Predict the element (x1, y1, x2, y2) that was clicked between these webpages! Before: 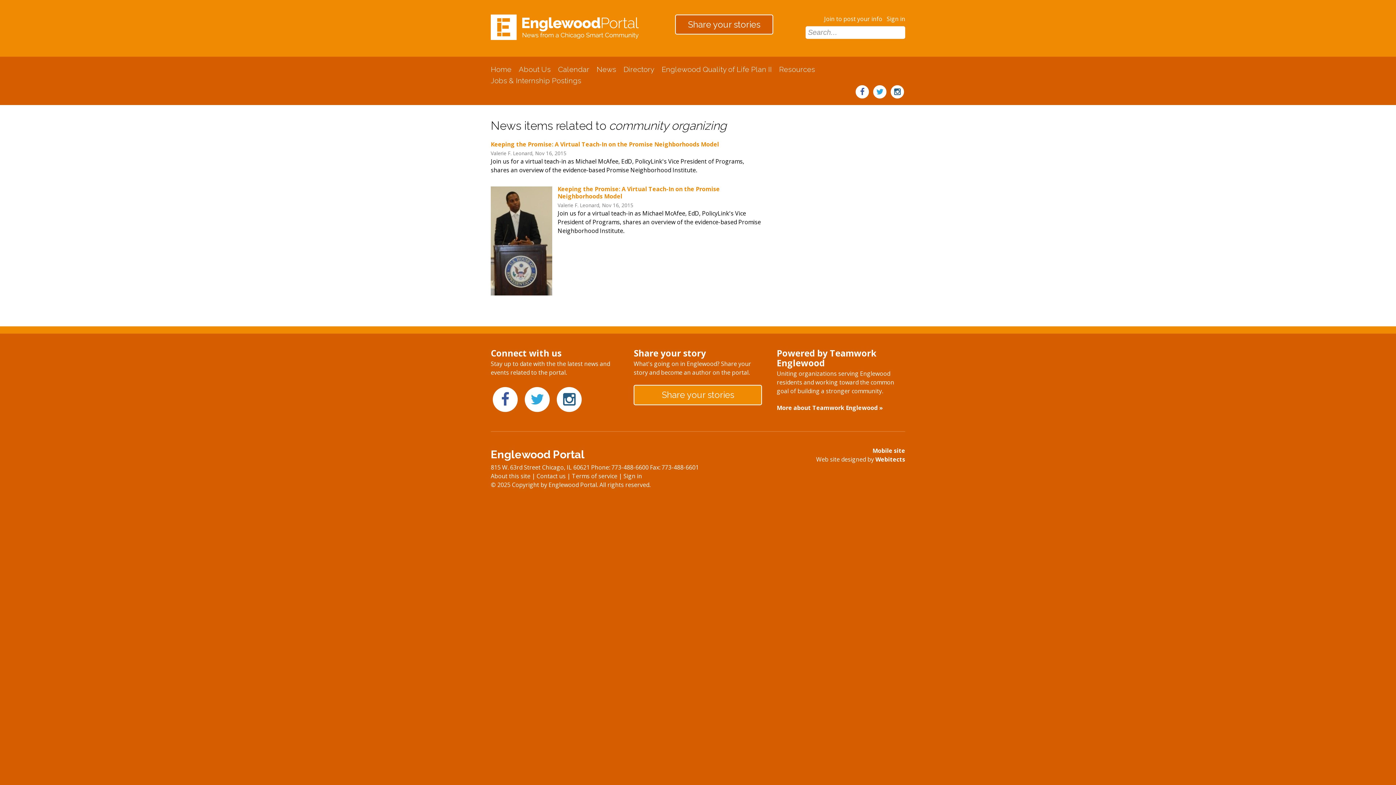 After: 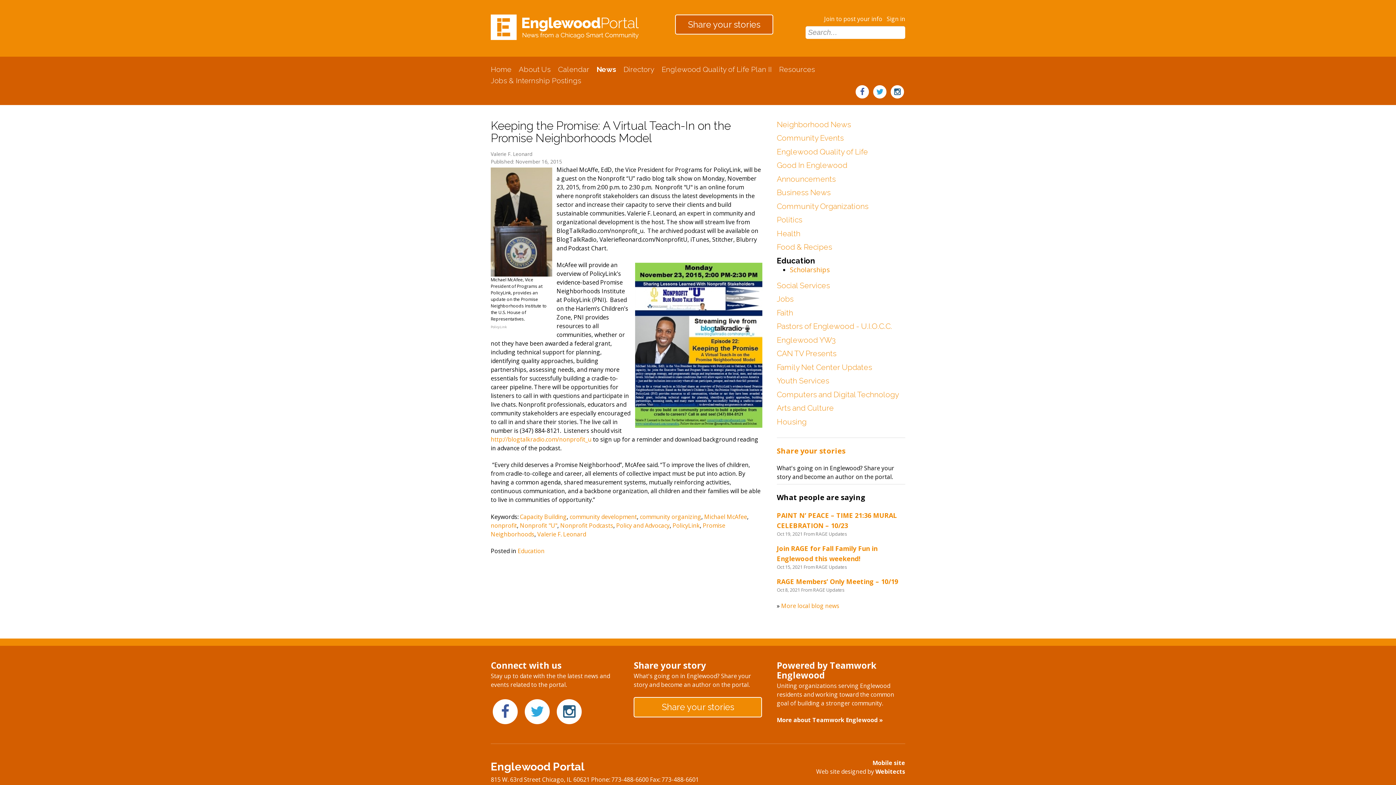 Action: label: Keeping the Promise: A Virtual Teach-In on the Promise Neighborhoods Model bbox: (557, 185, 720, 200)